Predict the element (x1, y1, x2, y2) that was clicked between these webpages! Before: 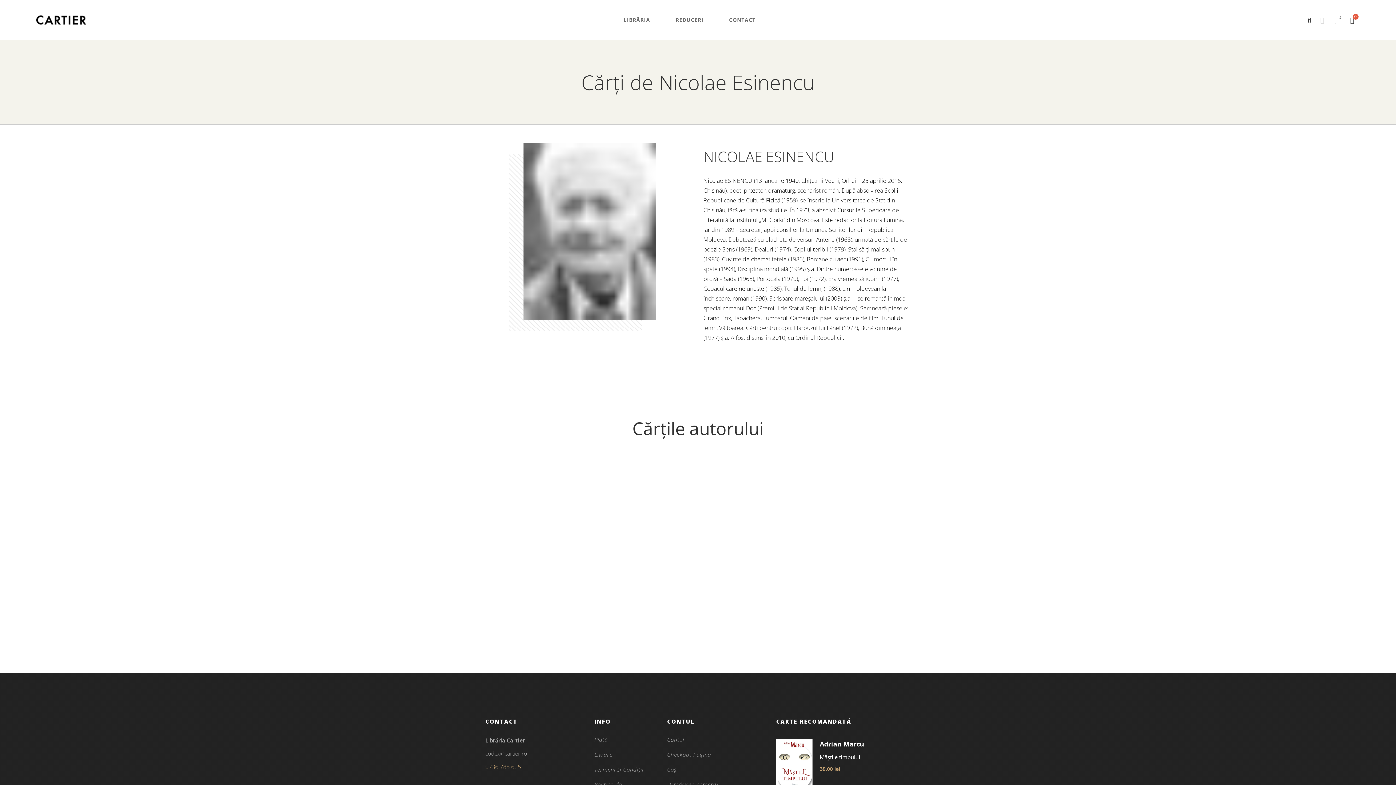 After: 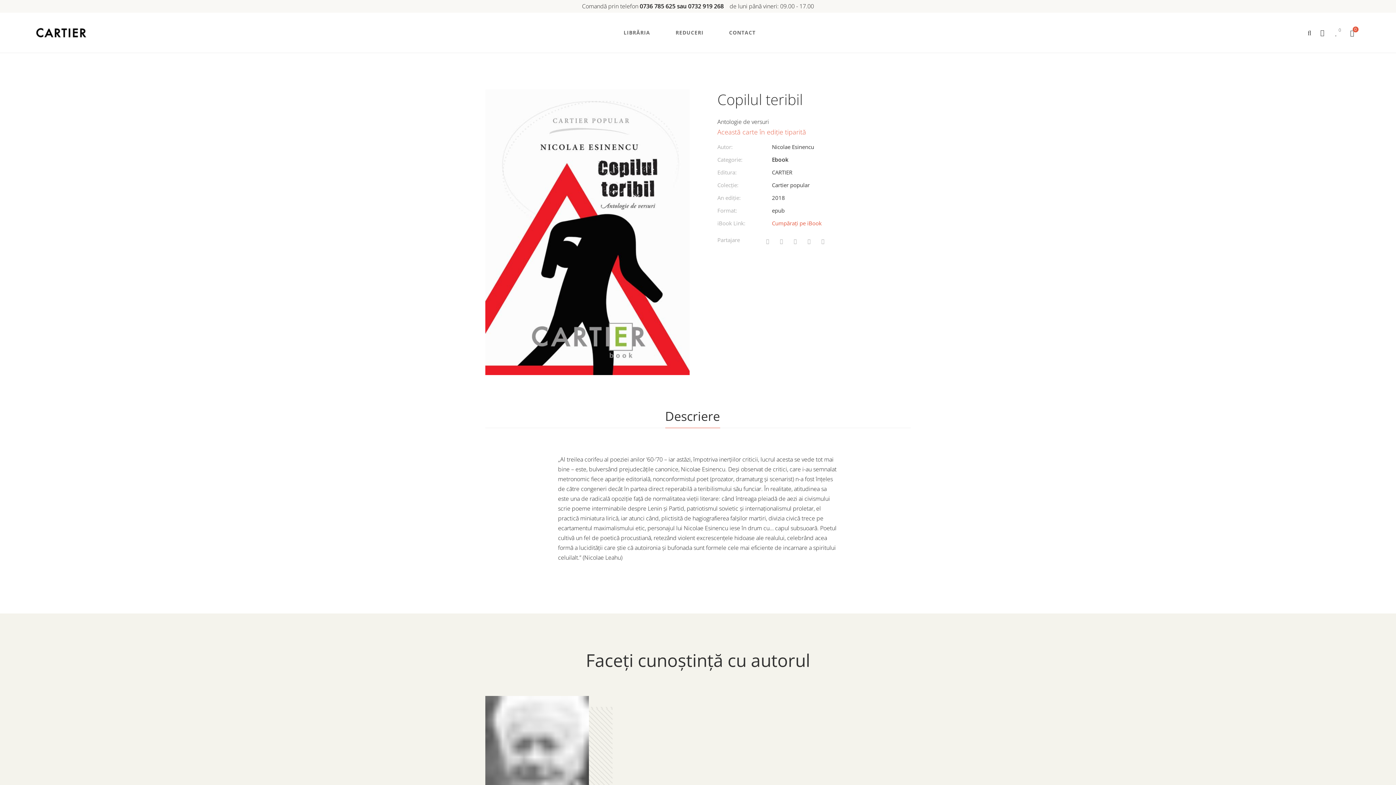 Action: bbox: (485, 464, 586, 605)